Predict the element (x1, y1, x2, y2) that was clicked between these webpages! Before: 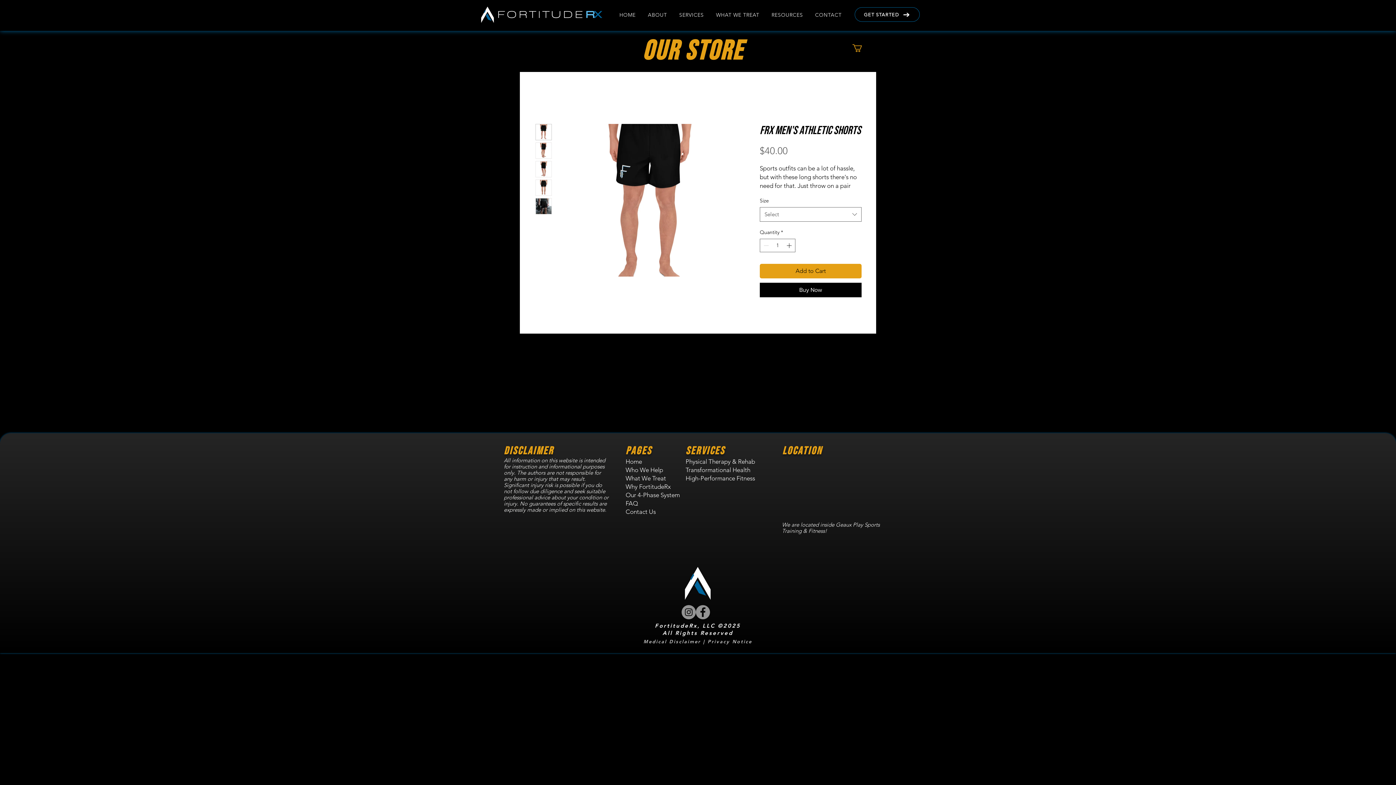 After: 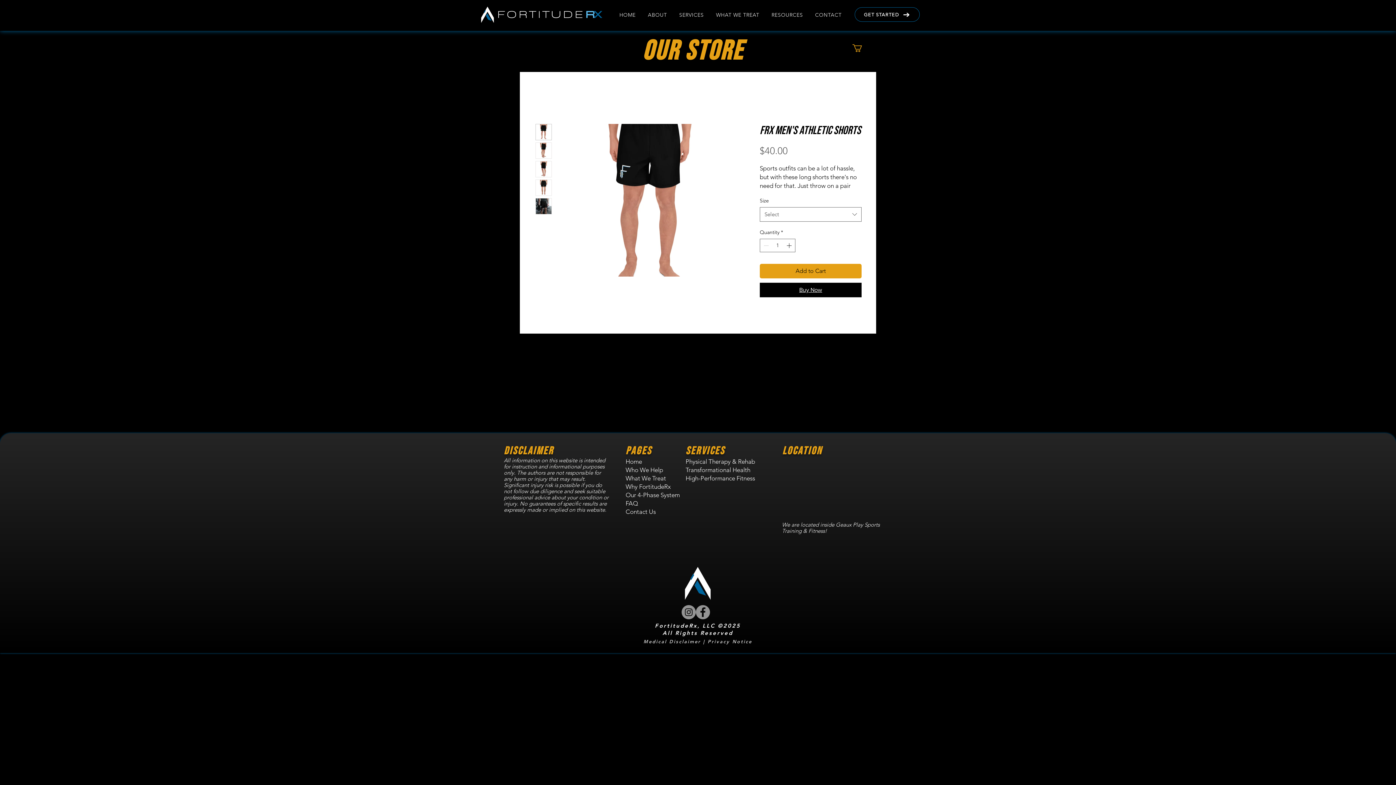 Action: bbox: (760, 282, 861, 297) label: Buy Now